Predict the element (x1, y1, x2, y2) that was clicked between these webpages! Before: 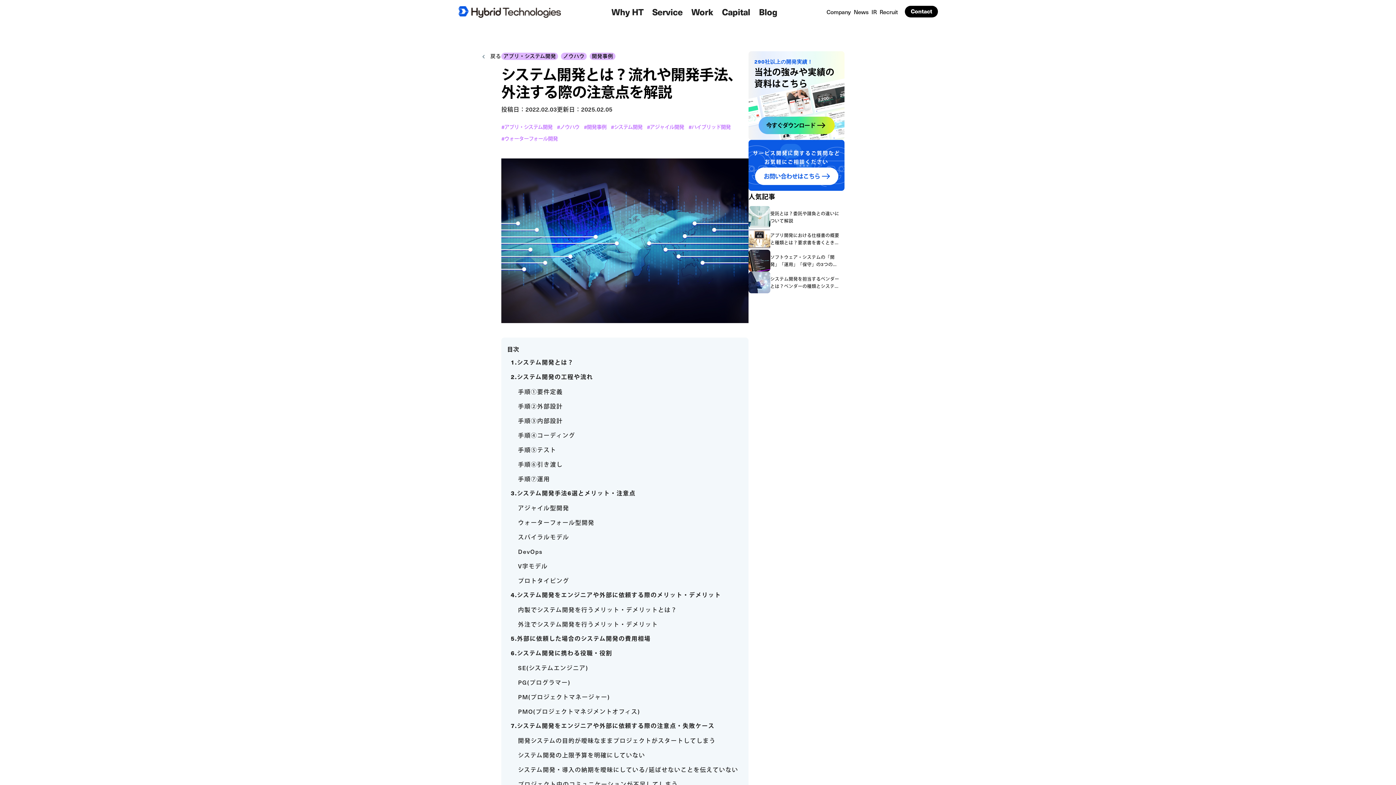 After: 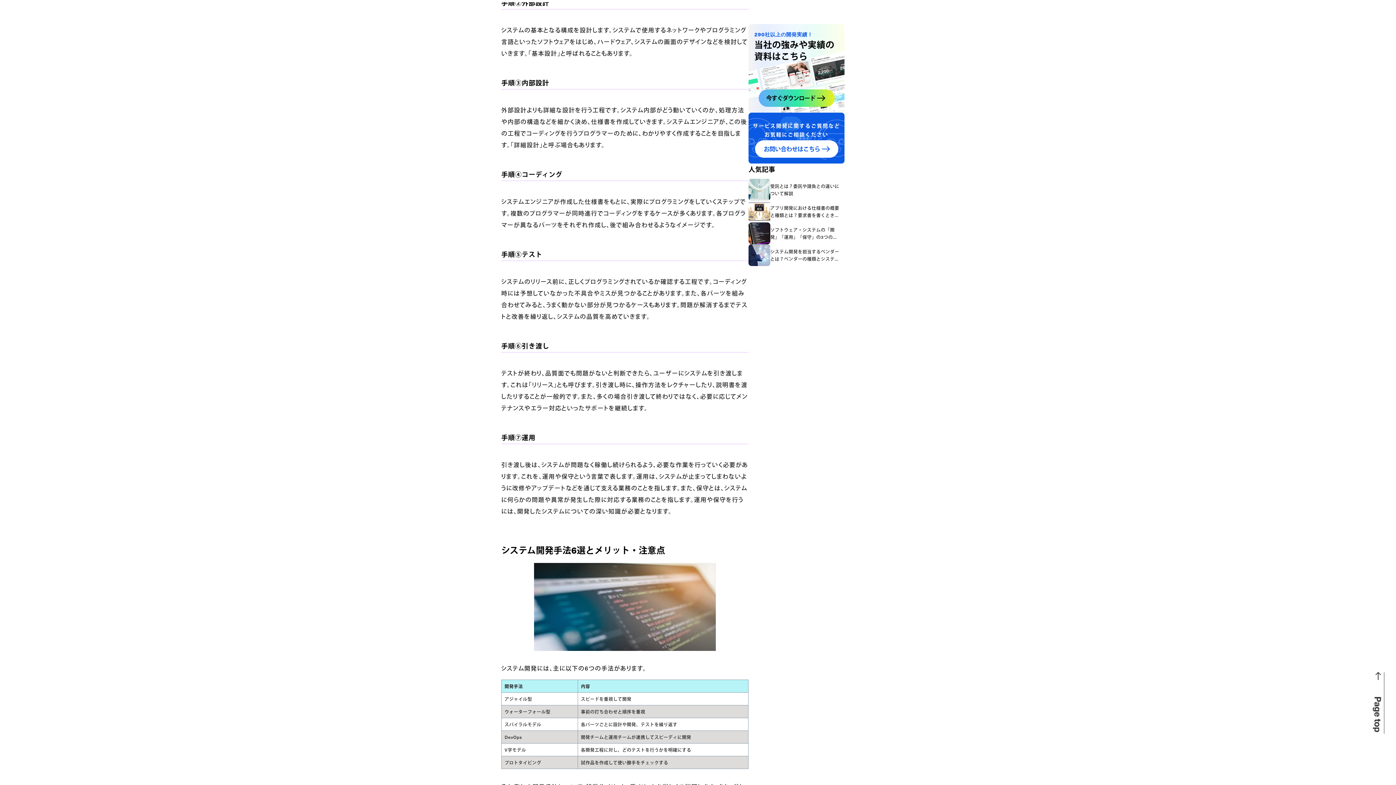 Action: bbox: (518, 387, 562, 395) label: 手順①要件定義